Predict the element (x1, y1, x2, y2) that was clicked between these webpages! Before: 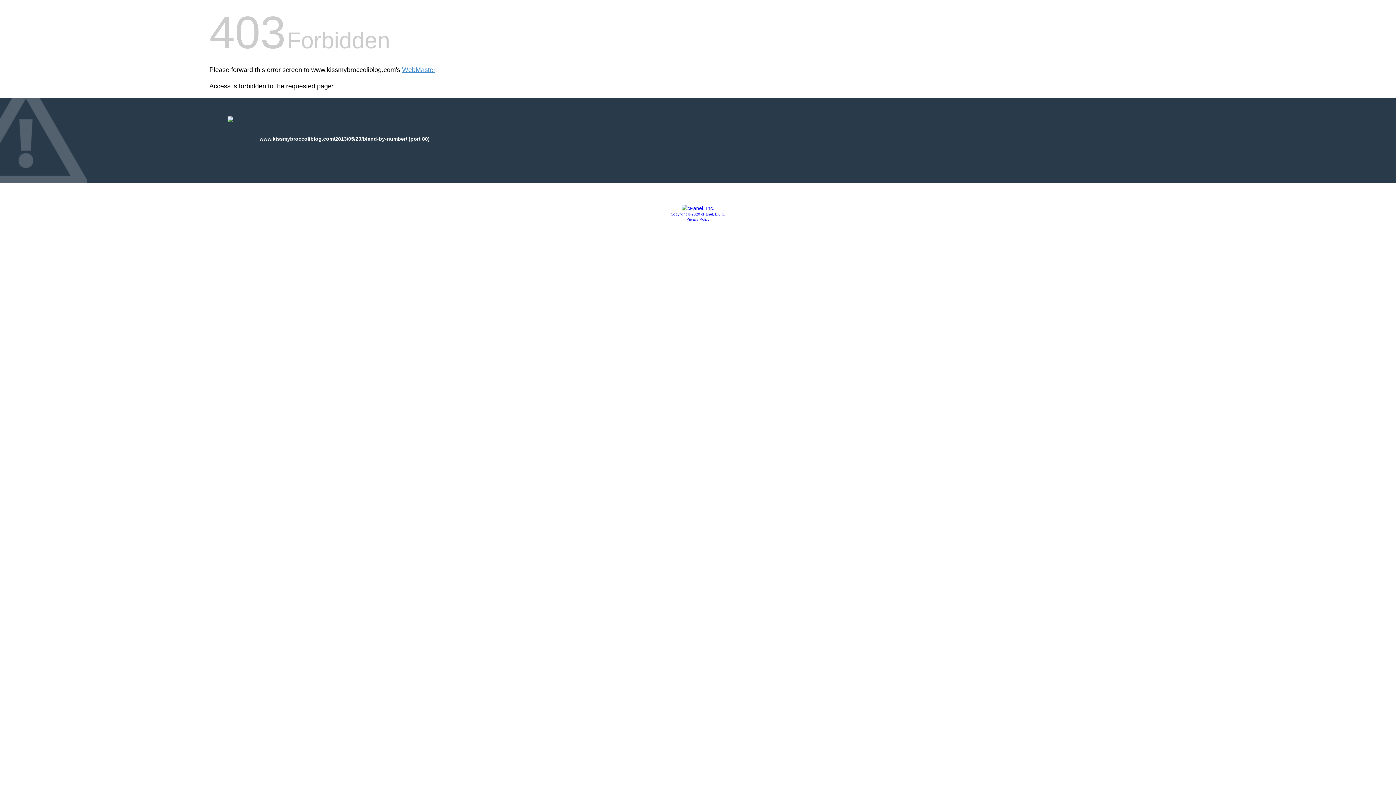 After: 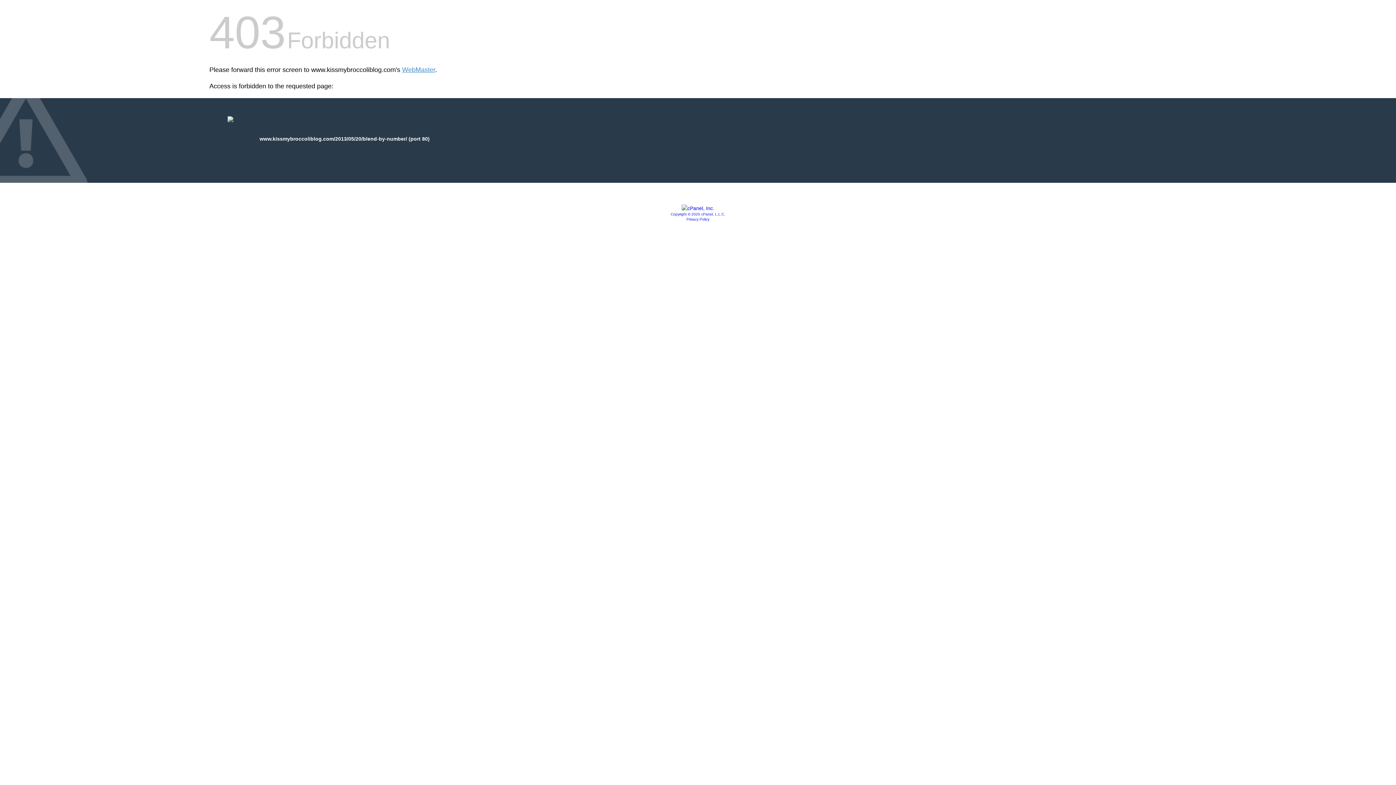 Action: bbox: (681, 205, 714, 211)